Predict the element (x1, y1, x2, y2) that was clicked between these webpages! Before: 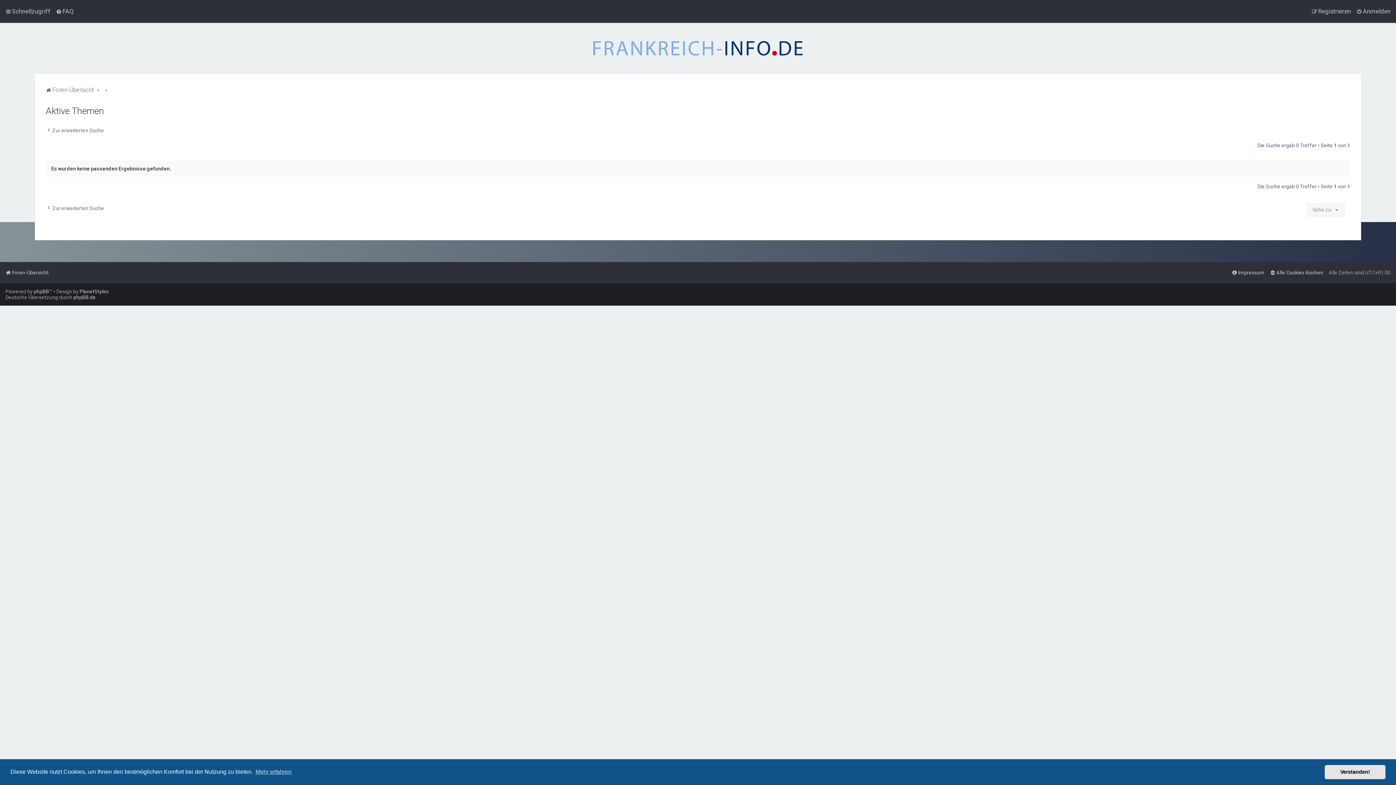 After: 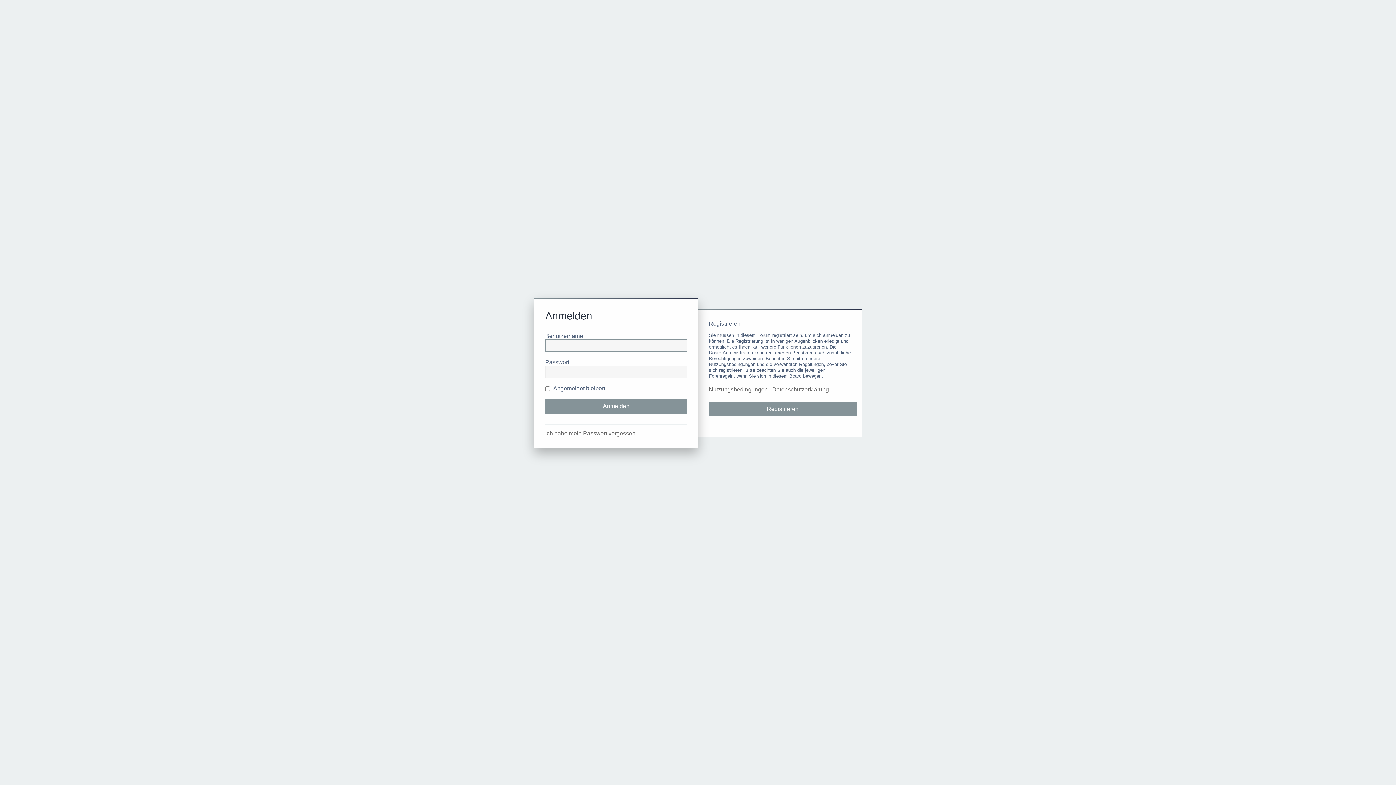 Action: label: Anmelden bbox: (1356, 6, 1390, 16)